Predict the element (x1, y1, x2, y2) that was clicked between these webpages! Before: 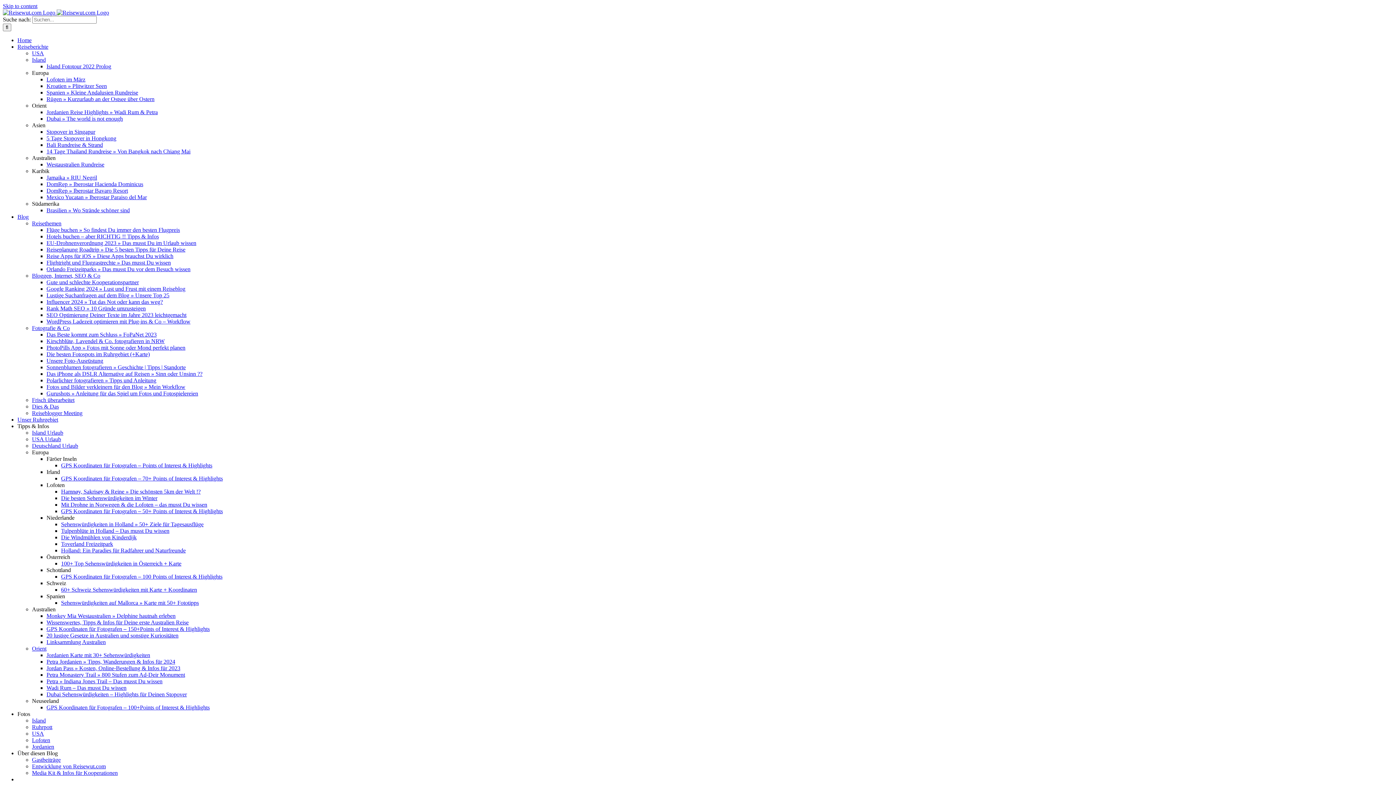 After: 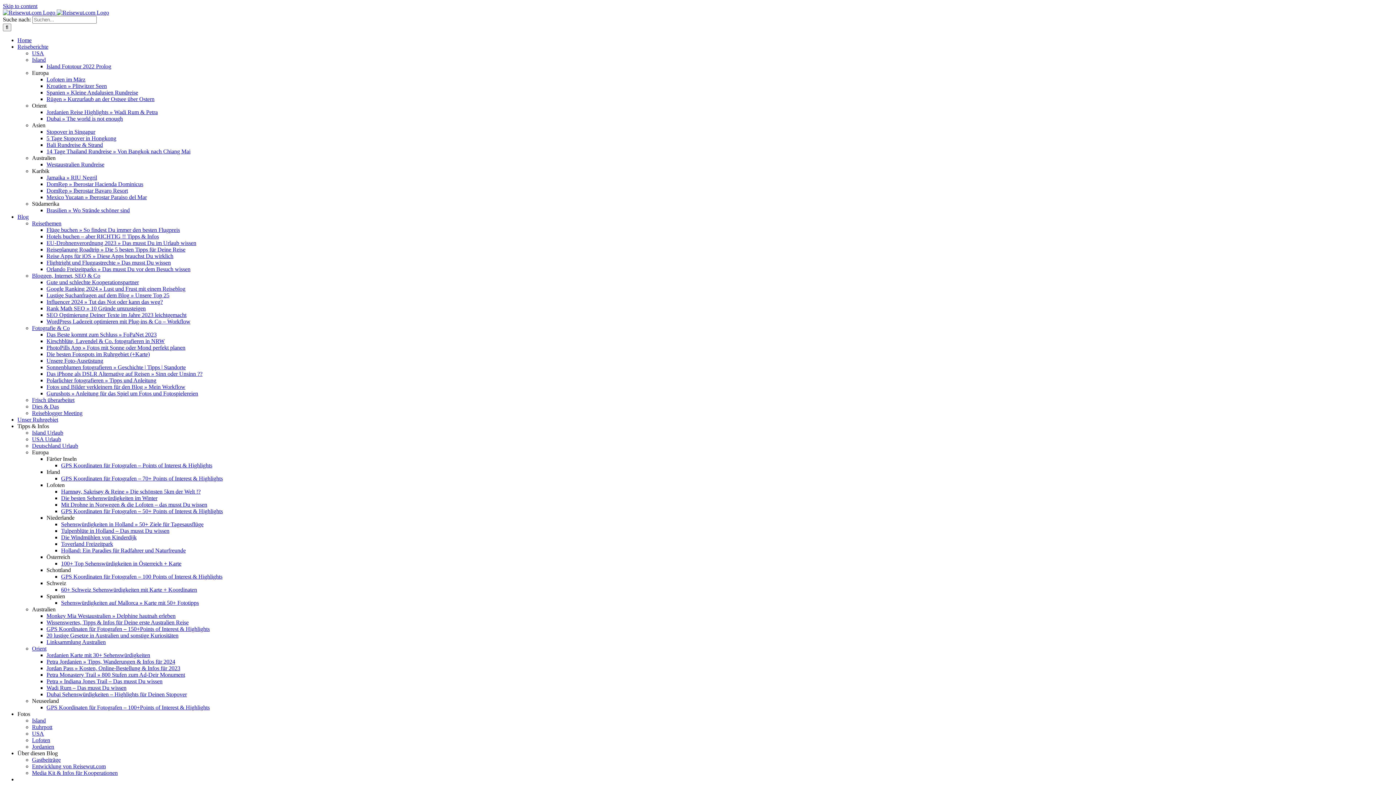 Action: bbox: (46, 312, 186, 318) label: SEO Optimierung Deiner Texte im Jahre 2023 leichtgemacht